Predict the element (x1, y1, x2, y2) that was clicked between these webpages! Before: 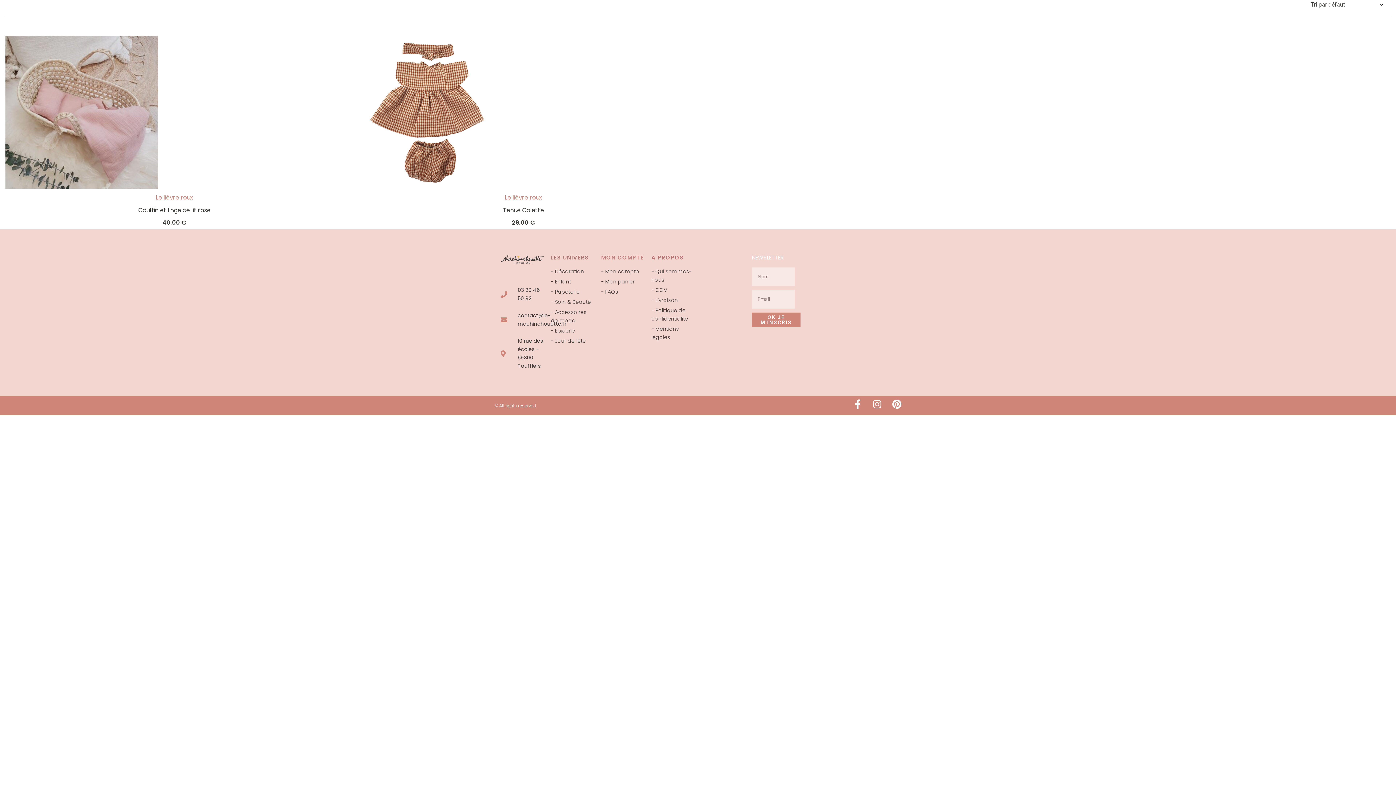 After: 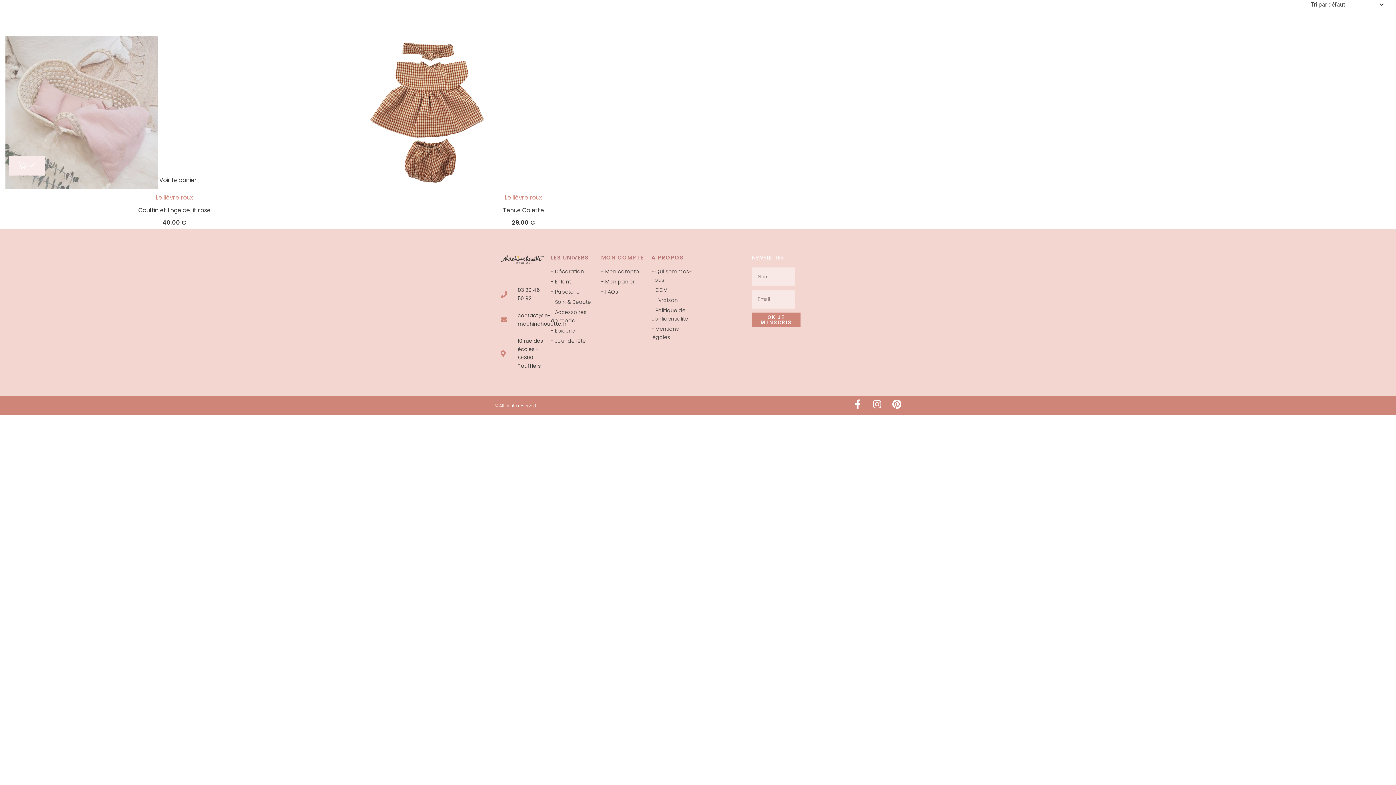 Action: bbox: (9, 165, 36, 185) label: Ajouter au panier : “Couffin et linge de lit rose”